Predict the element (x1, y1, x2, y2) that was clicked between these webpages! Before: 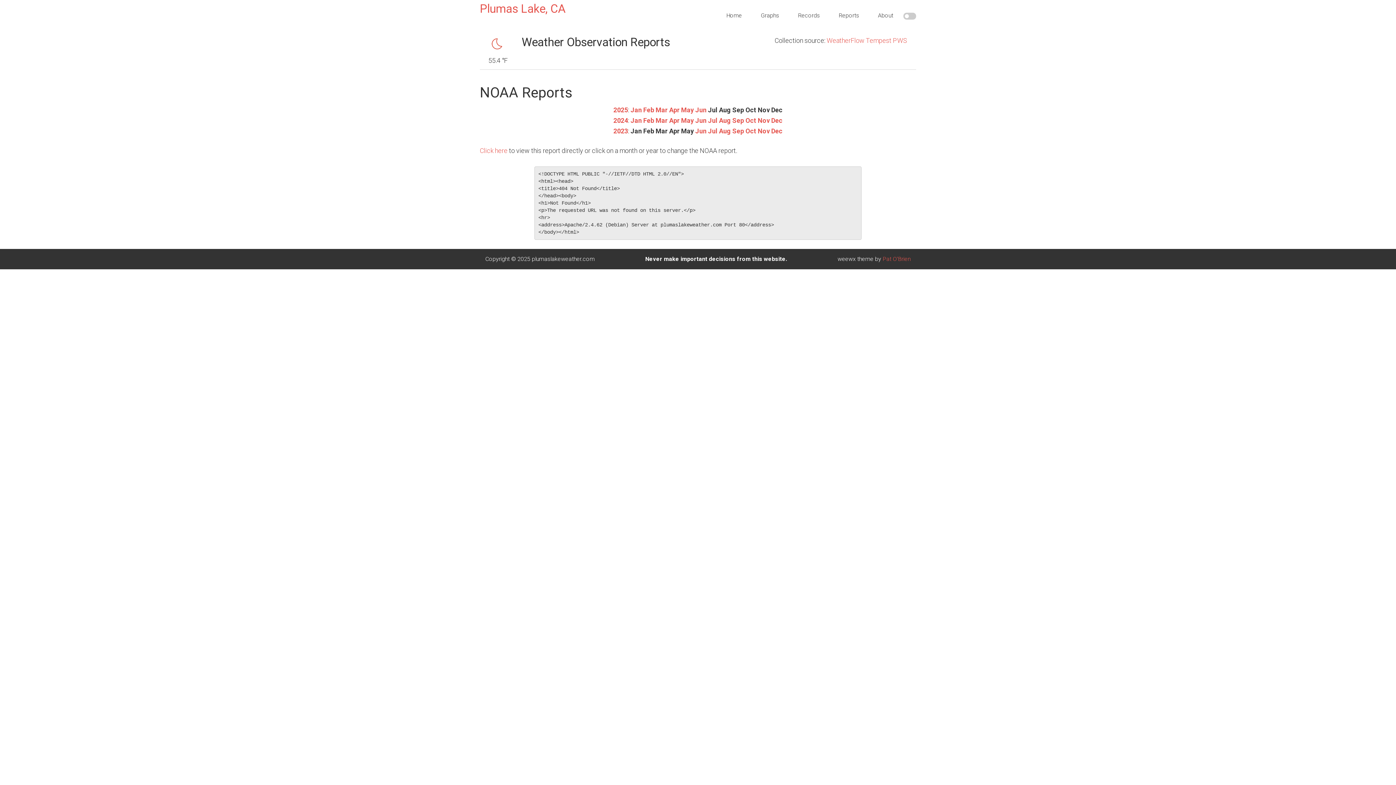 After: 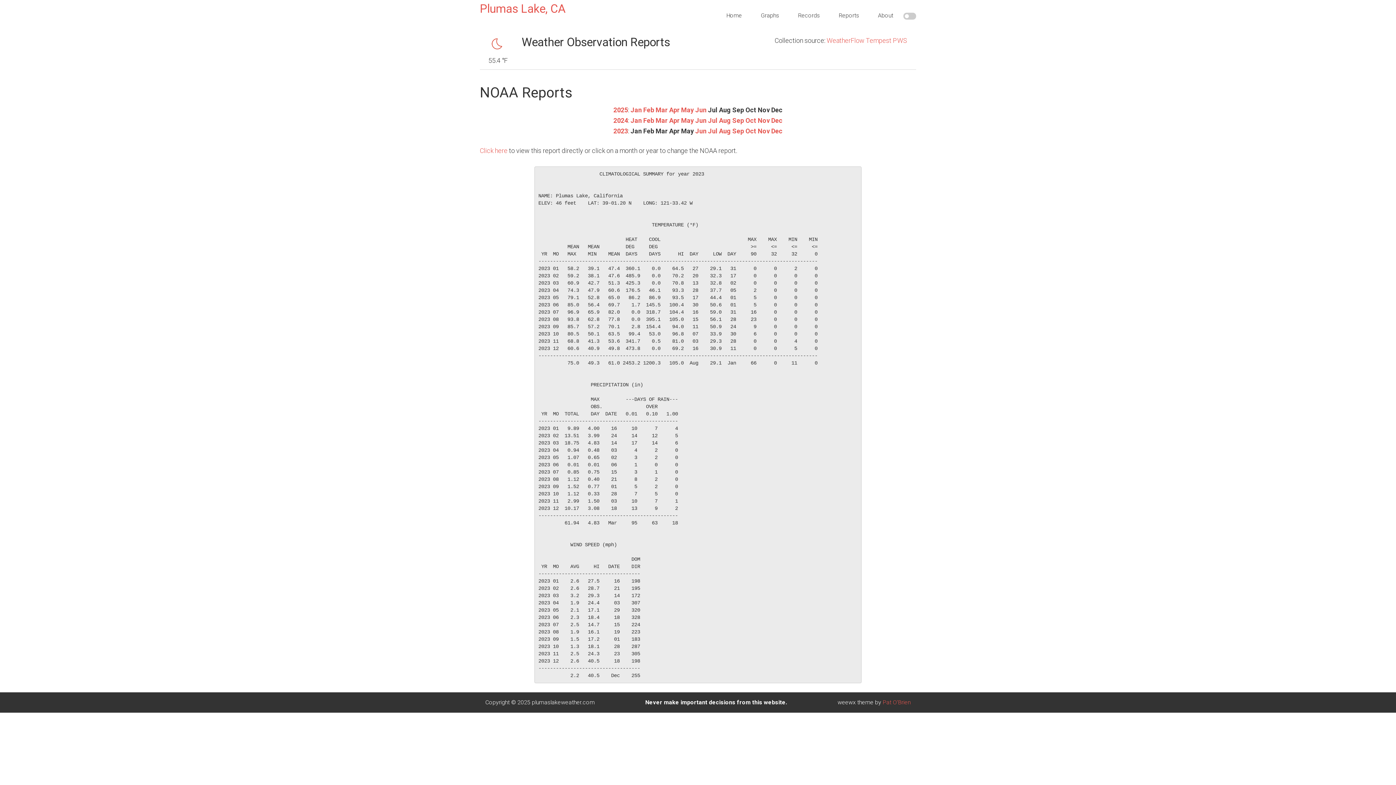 Action: bbox: (613, 127, 628, 134) label: 2023